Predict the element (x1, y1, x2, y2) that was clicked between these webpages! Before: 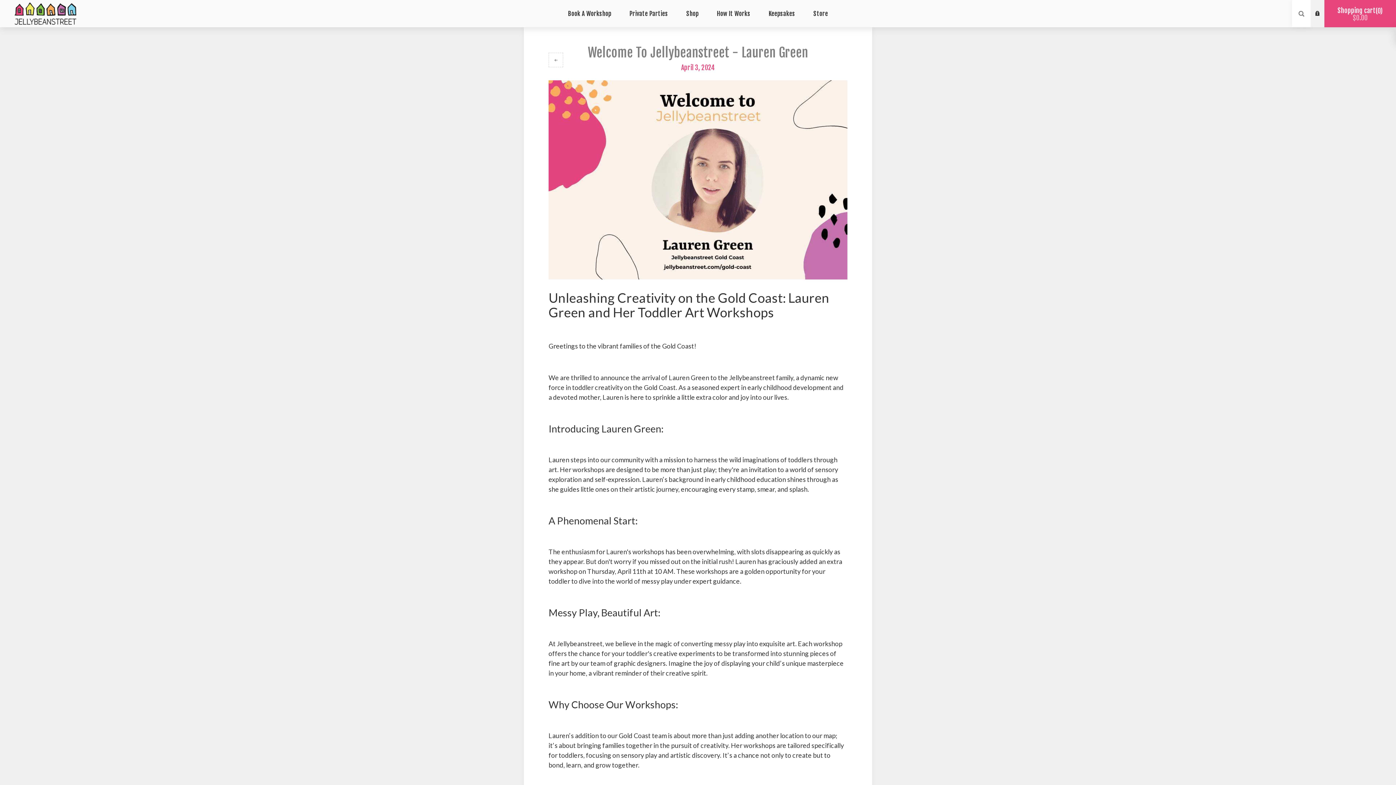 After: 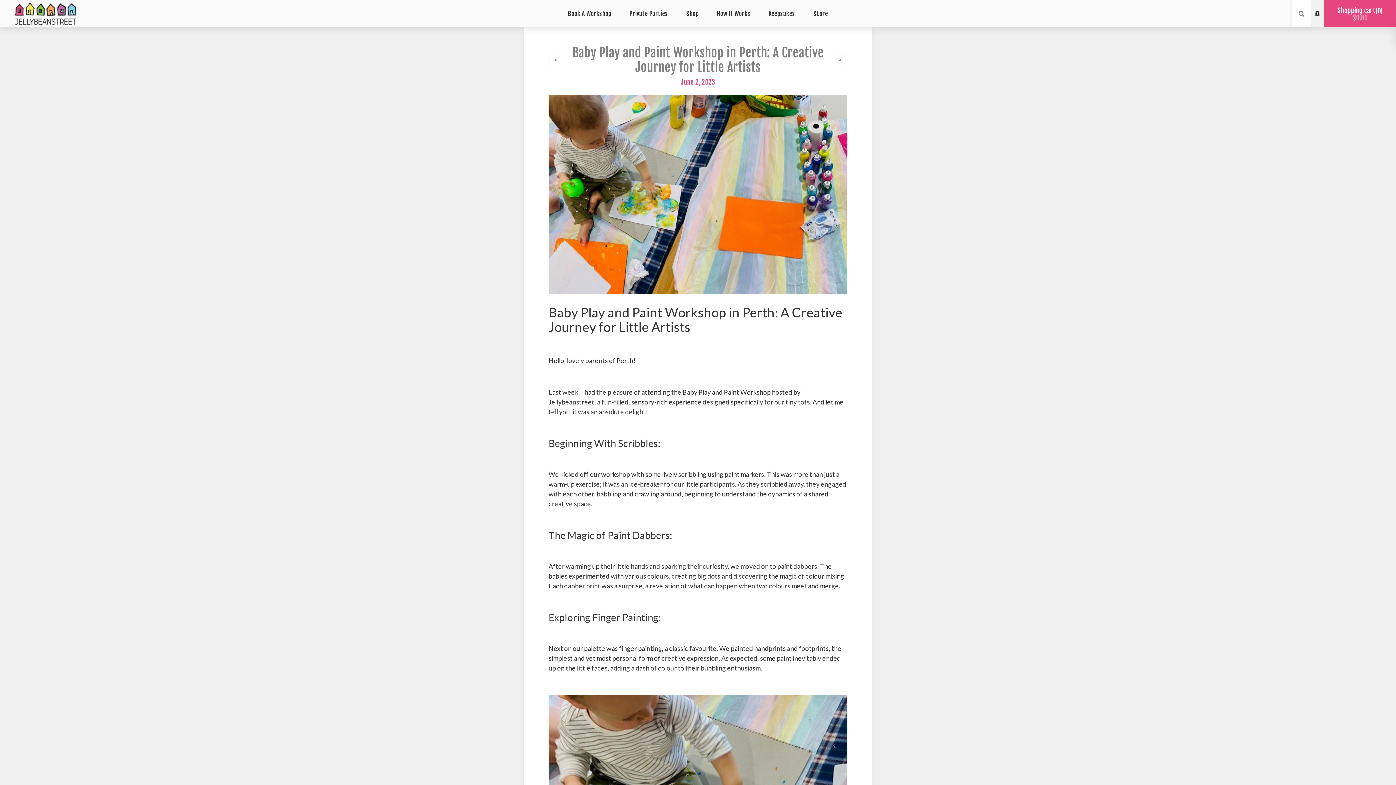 Action: label: Baby Play and Paint Workshop in Perth: A Creative Journey for Little Artists bbox: (548, 52, 563, 67)